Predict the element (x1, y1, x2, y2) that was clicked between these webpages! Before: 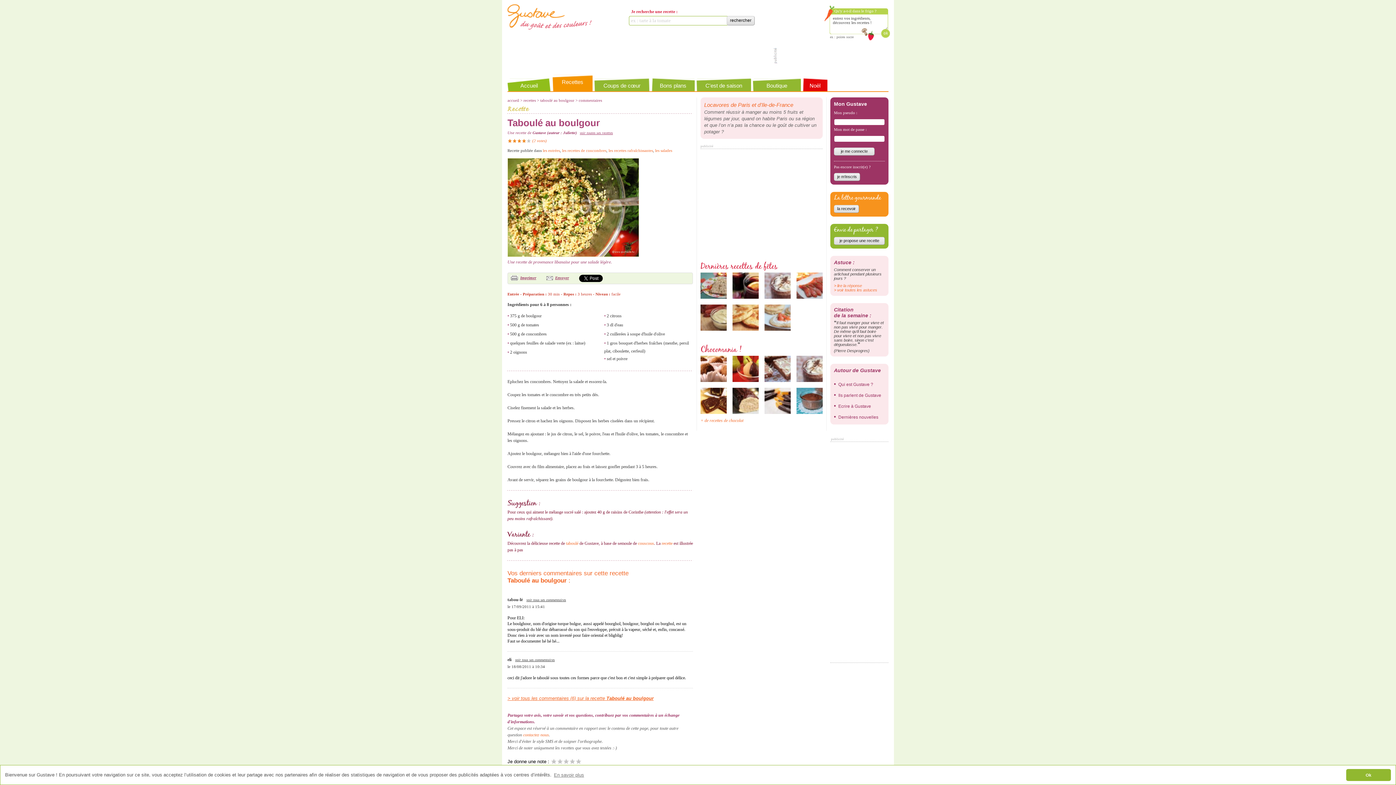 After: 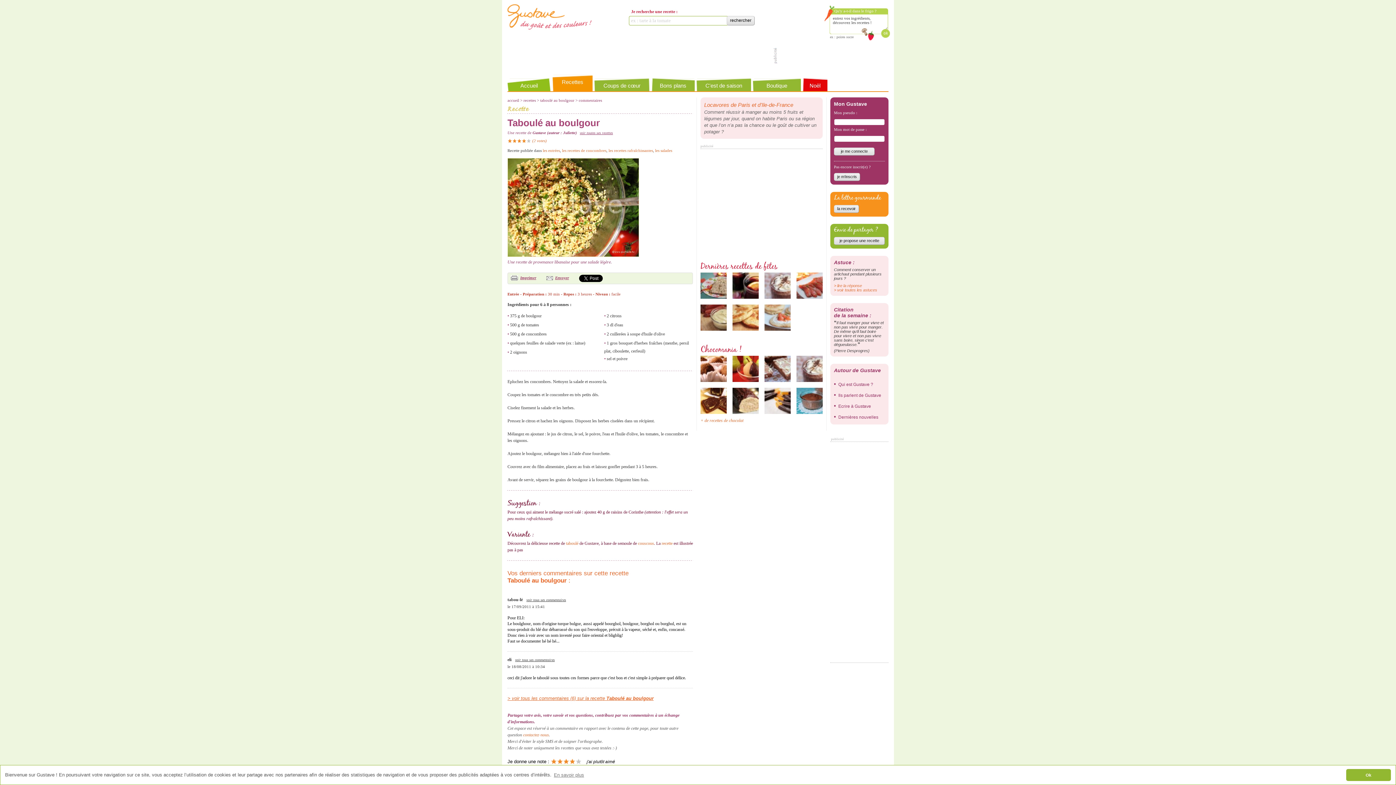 Action: bbox: (569, 759, 575, 764)